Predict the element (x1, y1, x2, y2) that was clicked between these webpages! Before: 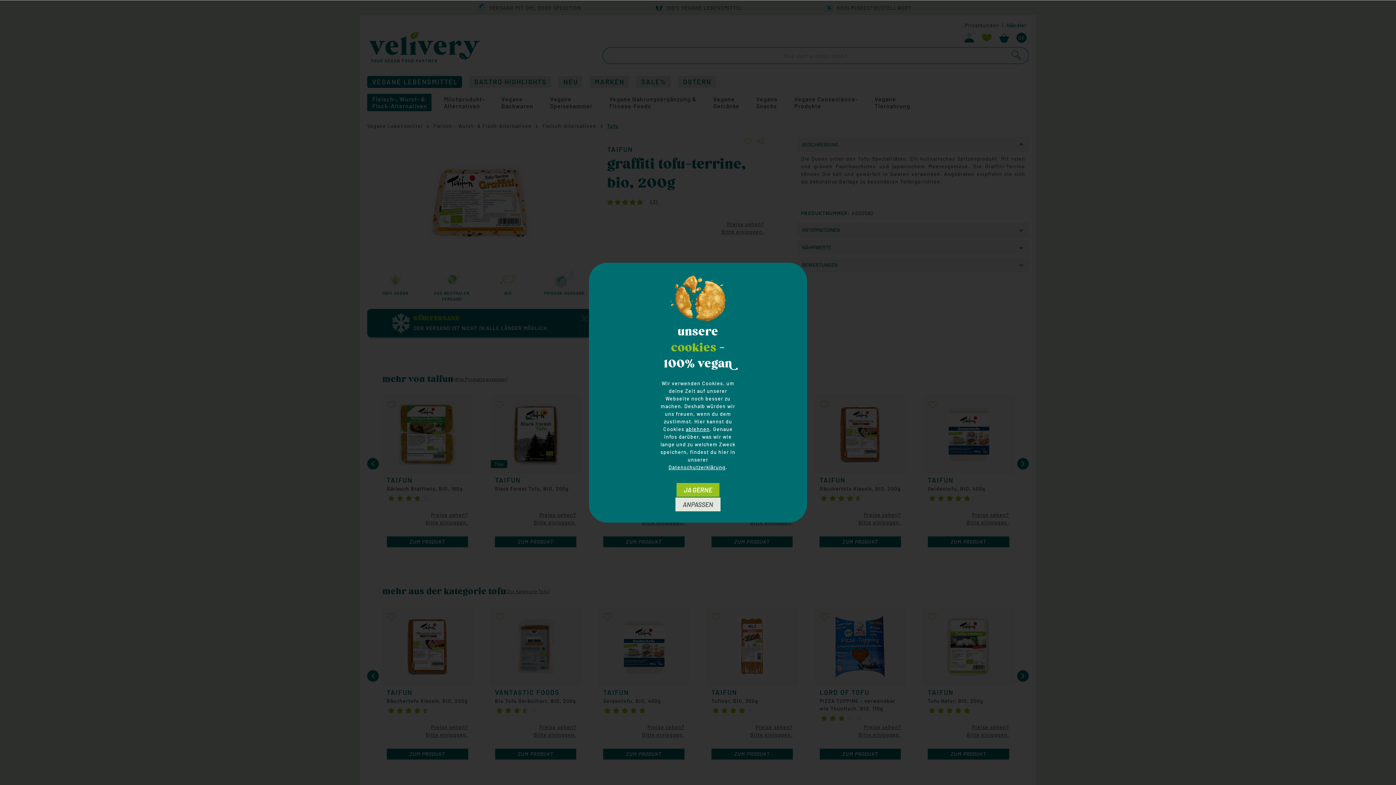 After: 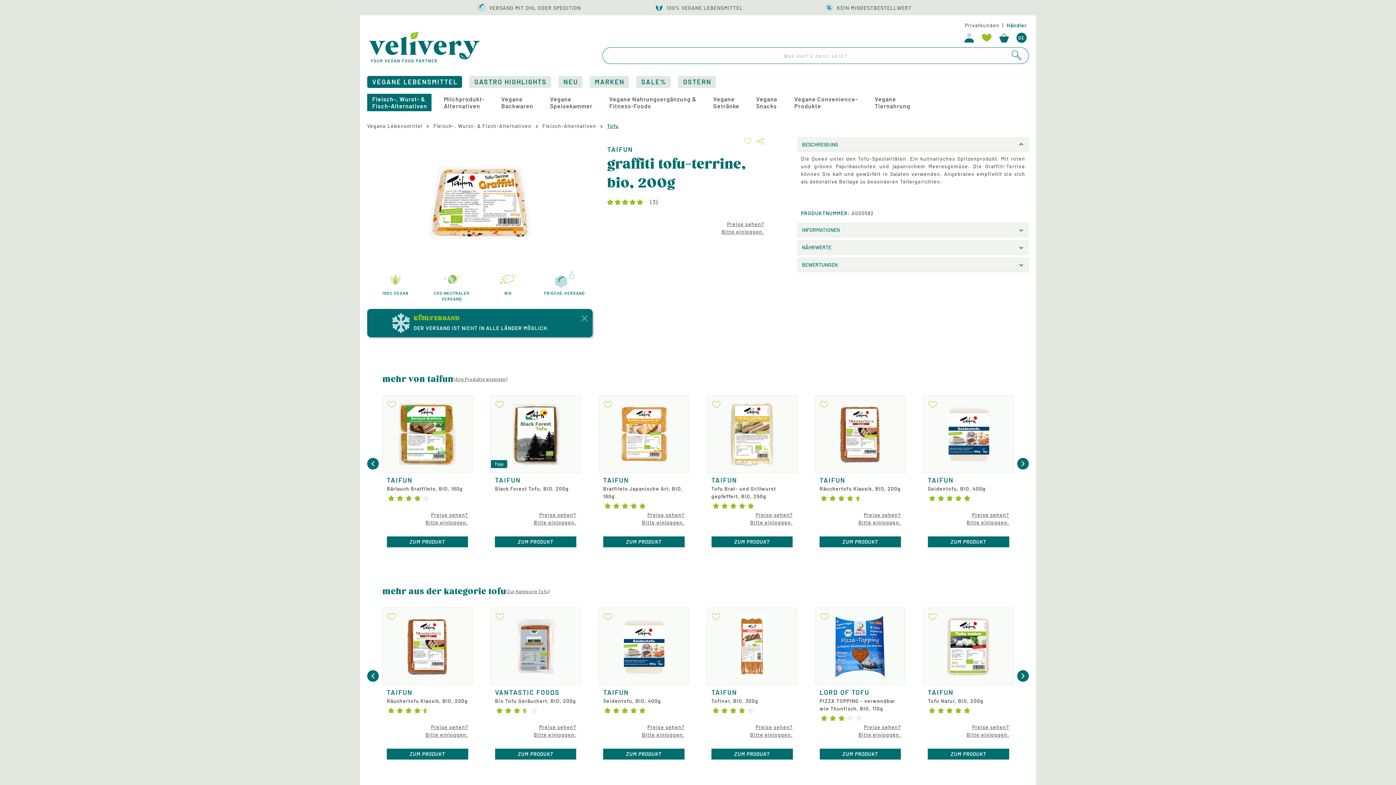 Action: label: JA GERNE bbox: (676, 482, 720, 497)